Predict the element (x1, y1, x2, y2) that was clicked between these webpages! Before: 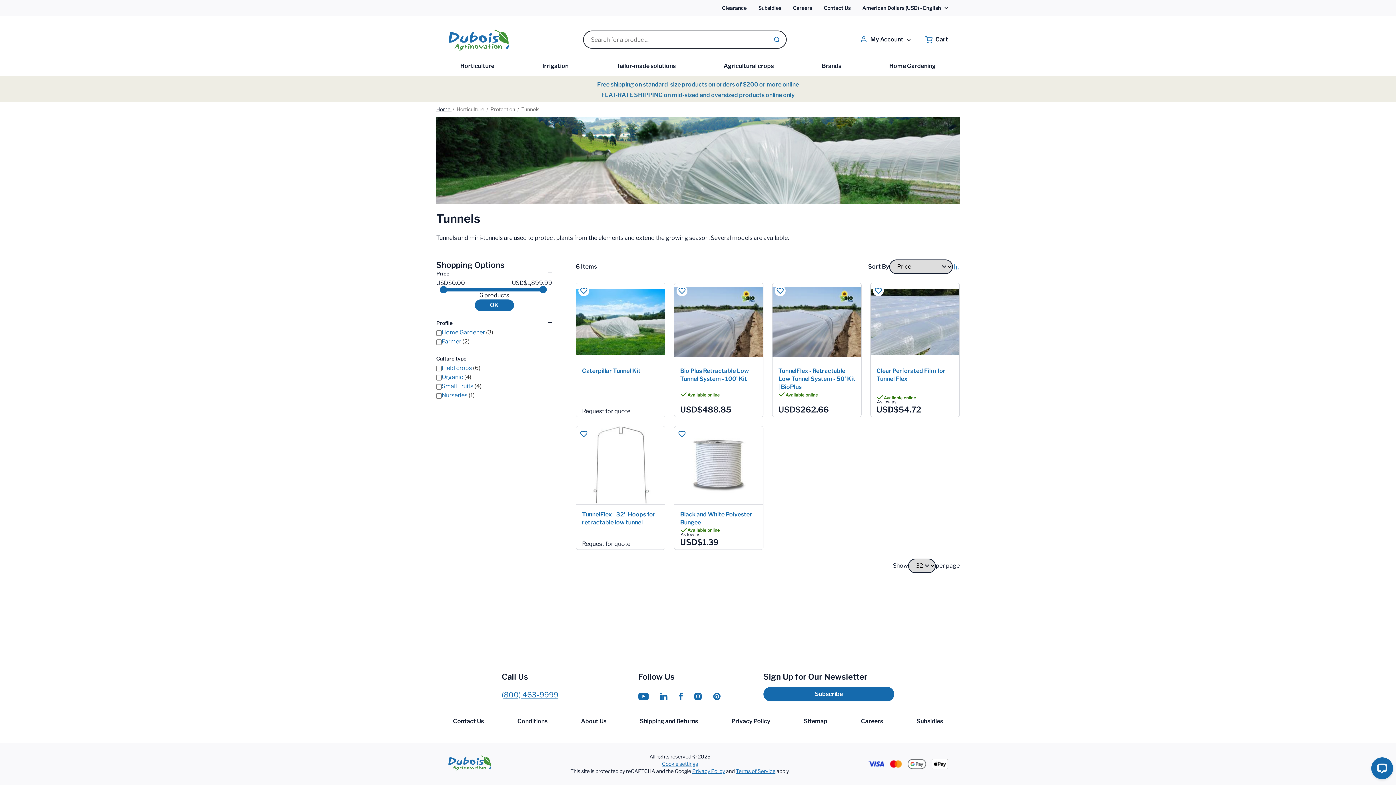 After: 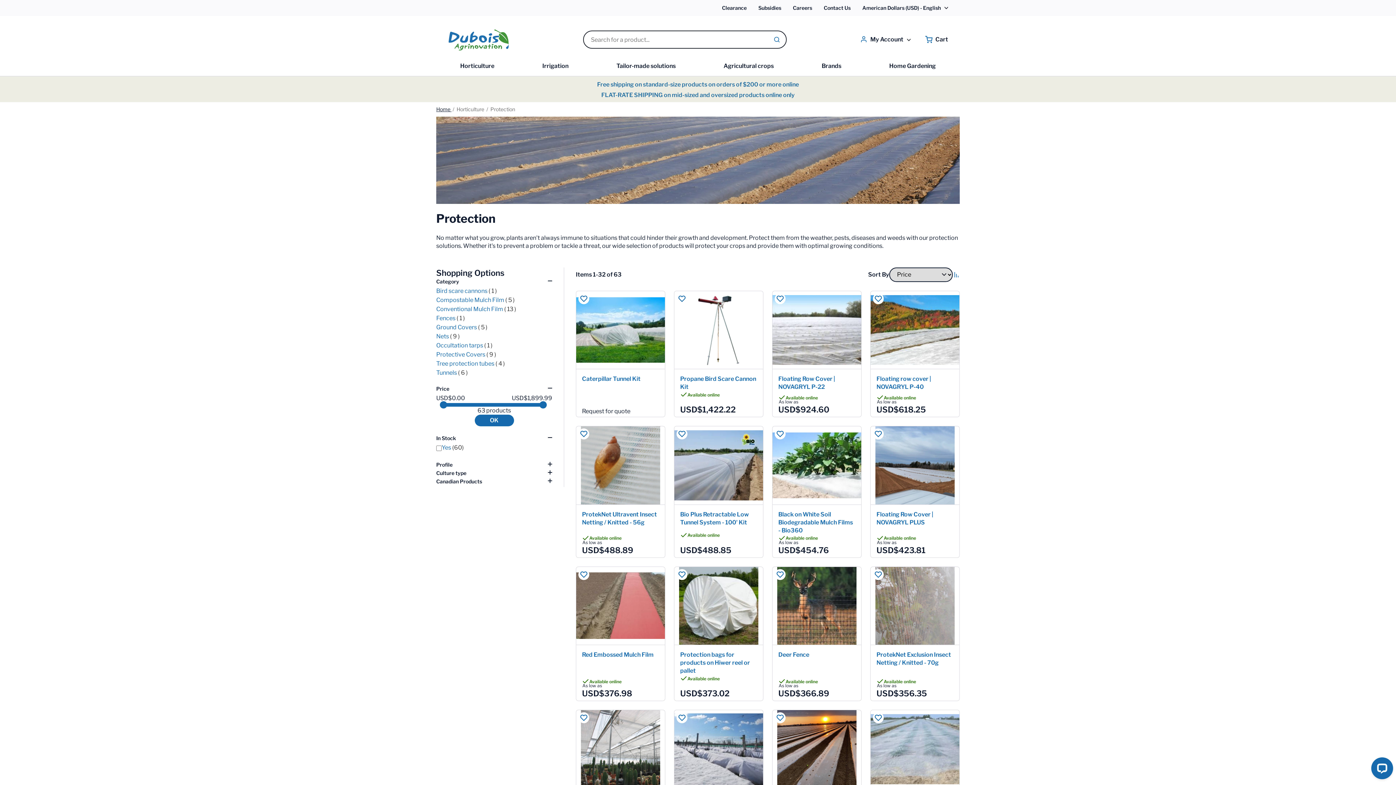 Action: label: Protection  bbox: (490, 106, 516, 112)